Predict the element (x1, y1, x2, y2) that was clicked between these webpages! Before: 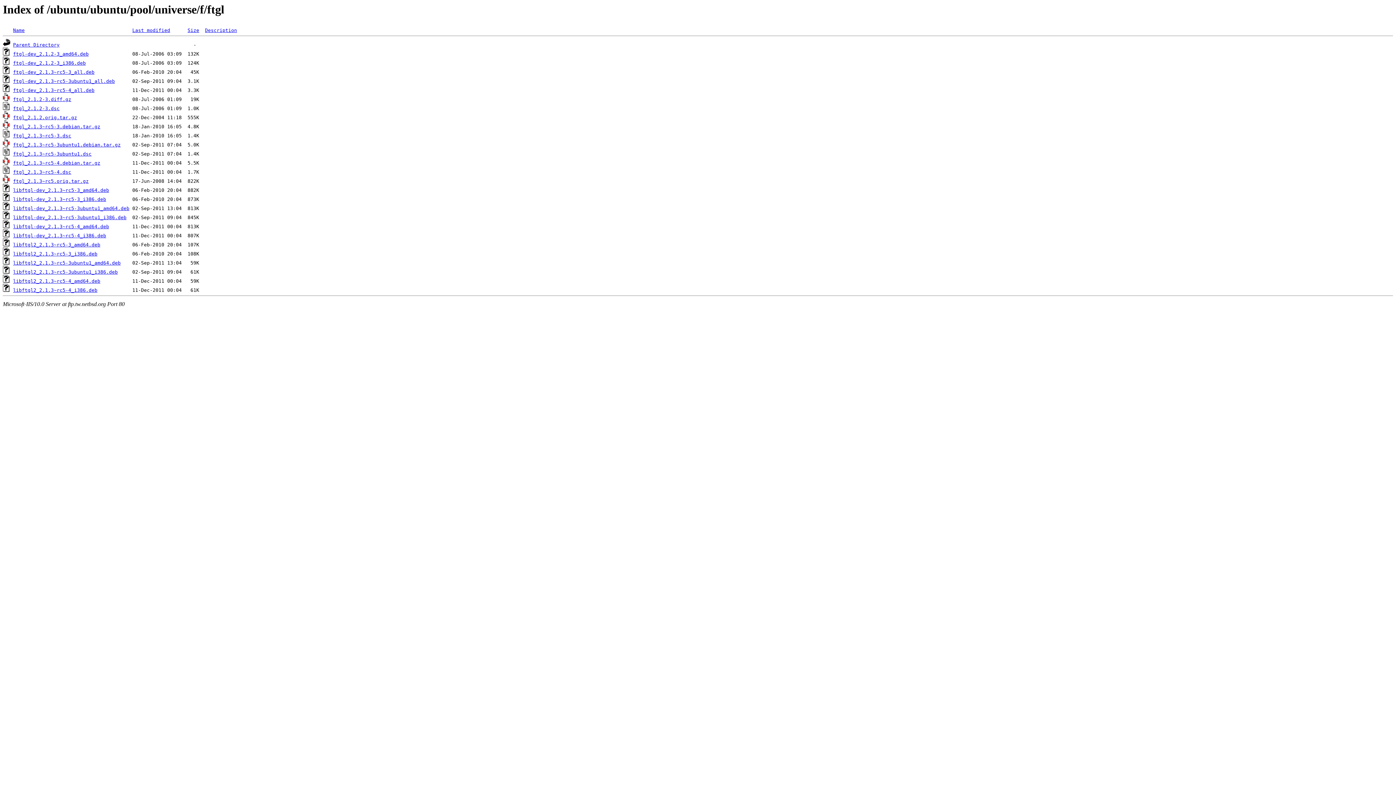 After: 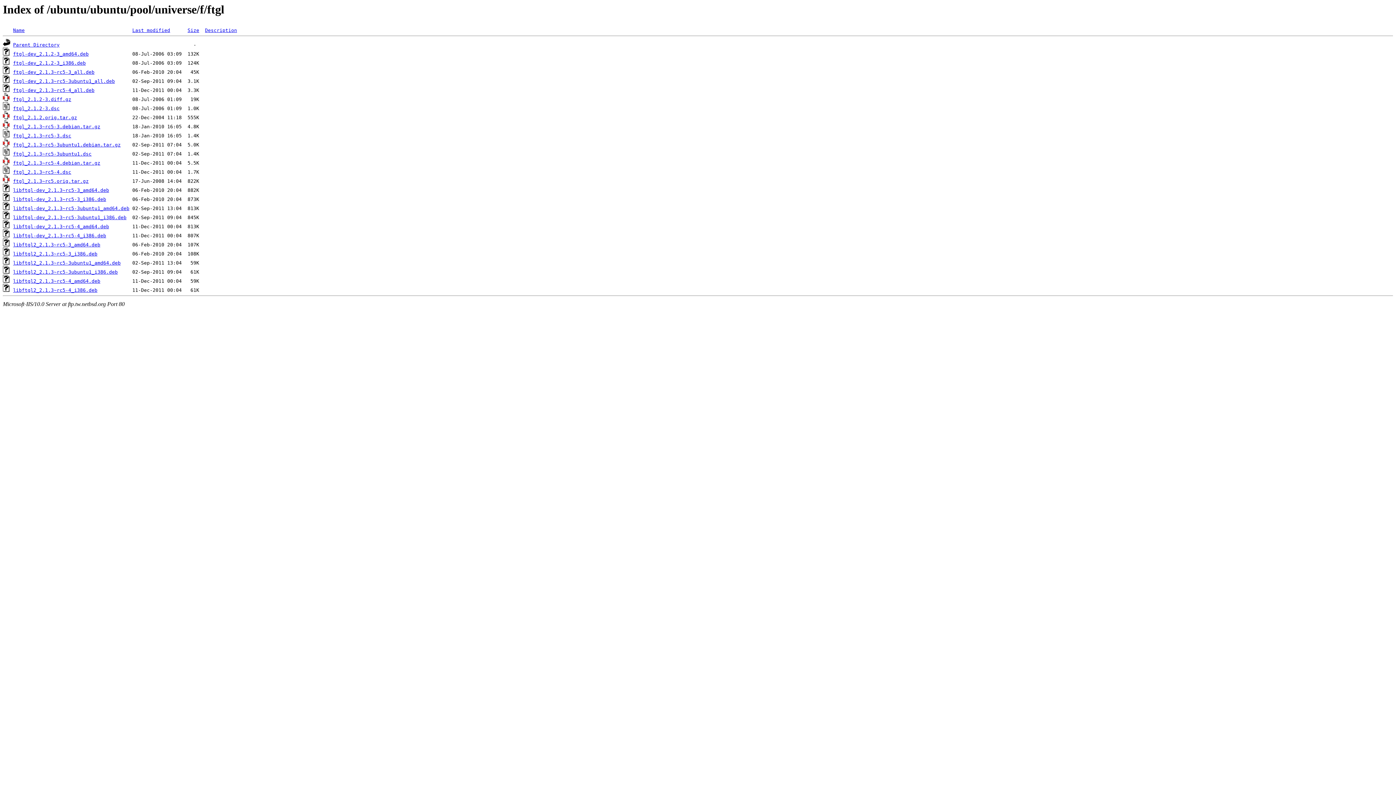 Action: bbox: (13, 278, 100, 284) label: libftgl2_2.1.3~rc5-4_amd64.deb